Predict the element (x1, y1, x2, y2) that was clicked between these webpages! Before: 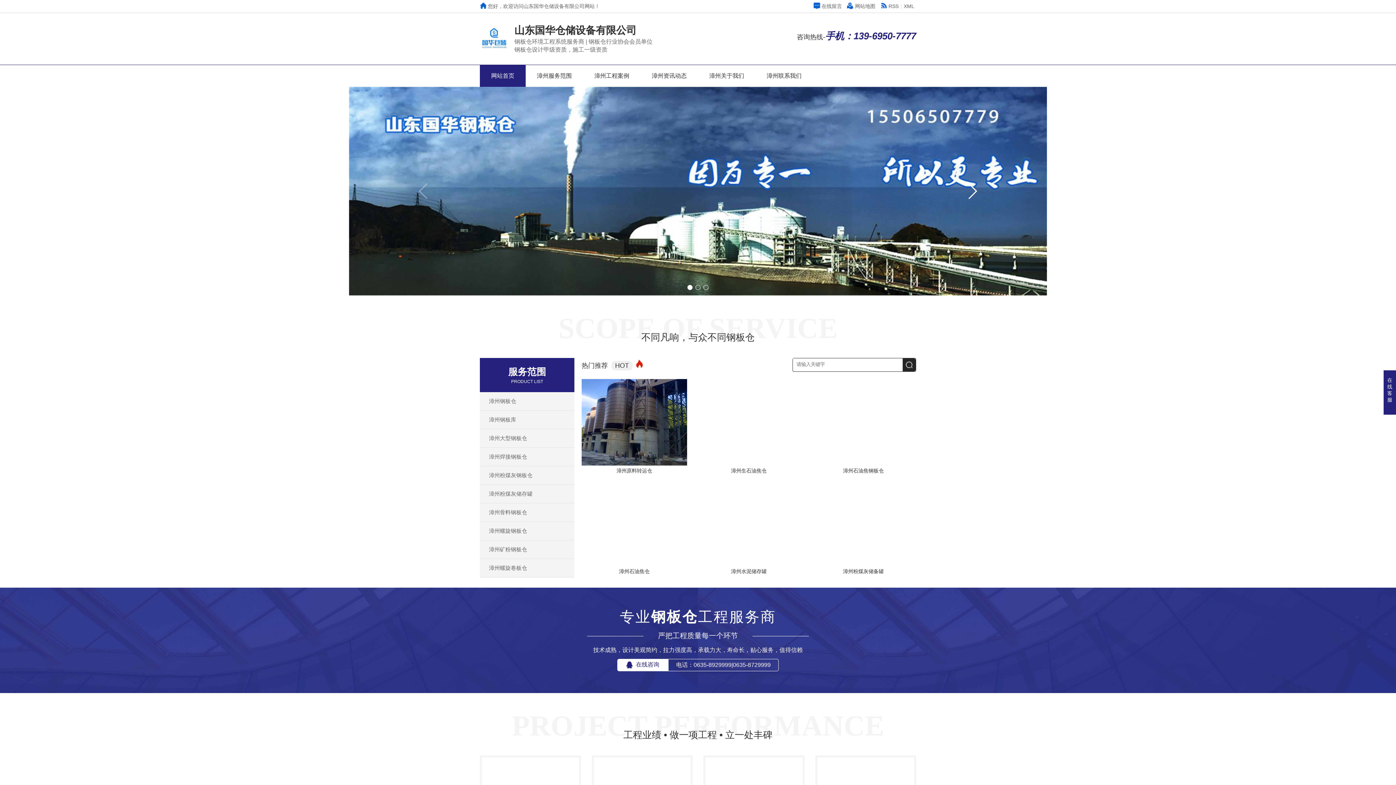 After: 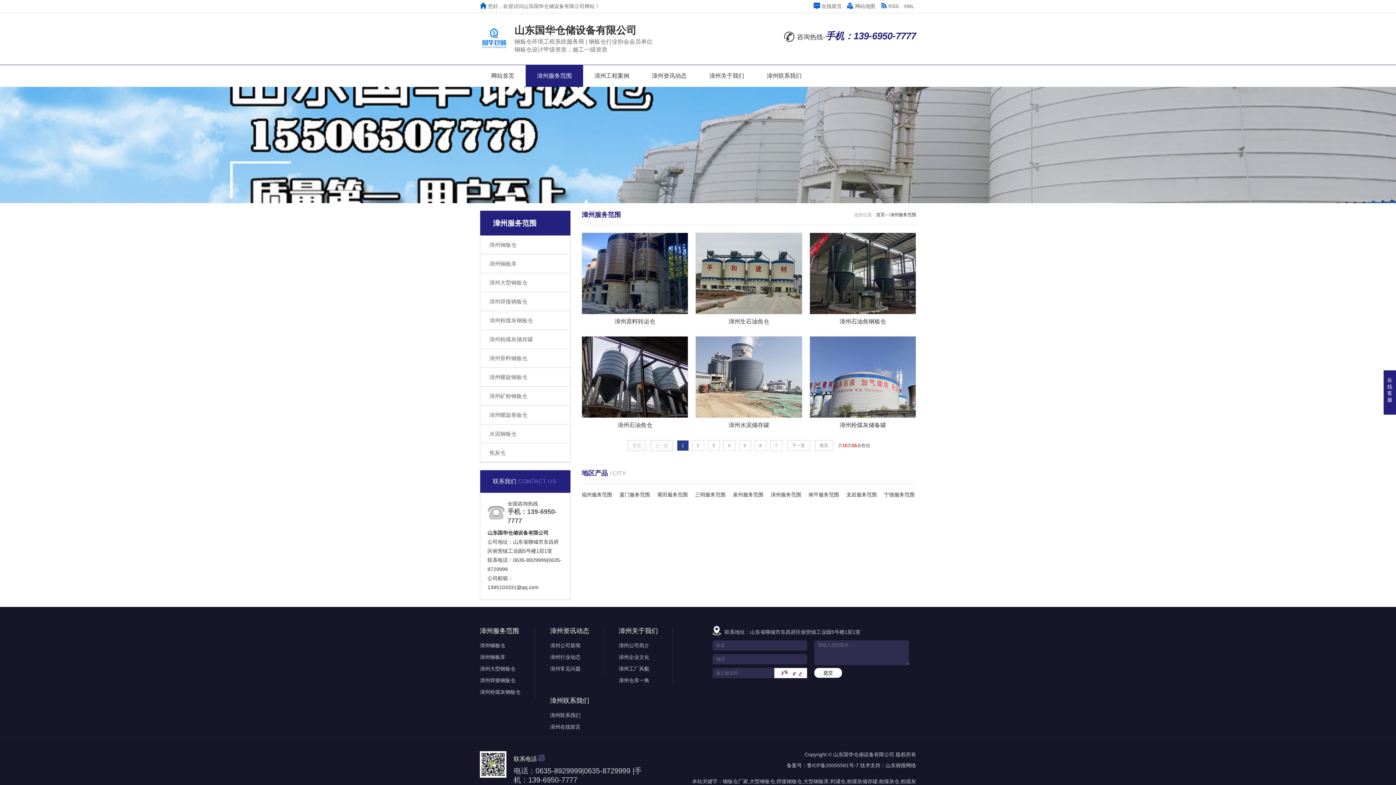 Action: label: 漳州服务范围 bbox: (525, 65, 583, 86)